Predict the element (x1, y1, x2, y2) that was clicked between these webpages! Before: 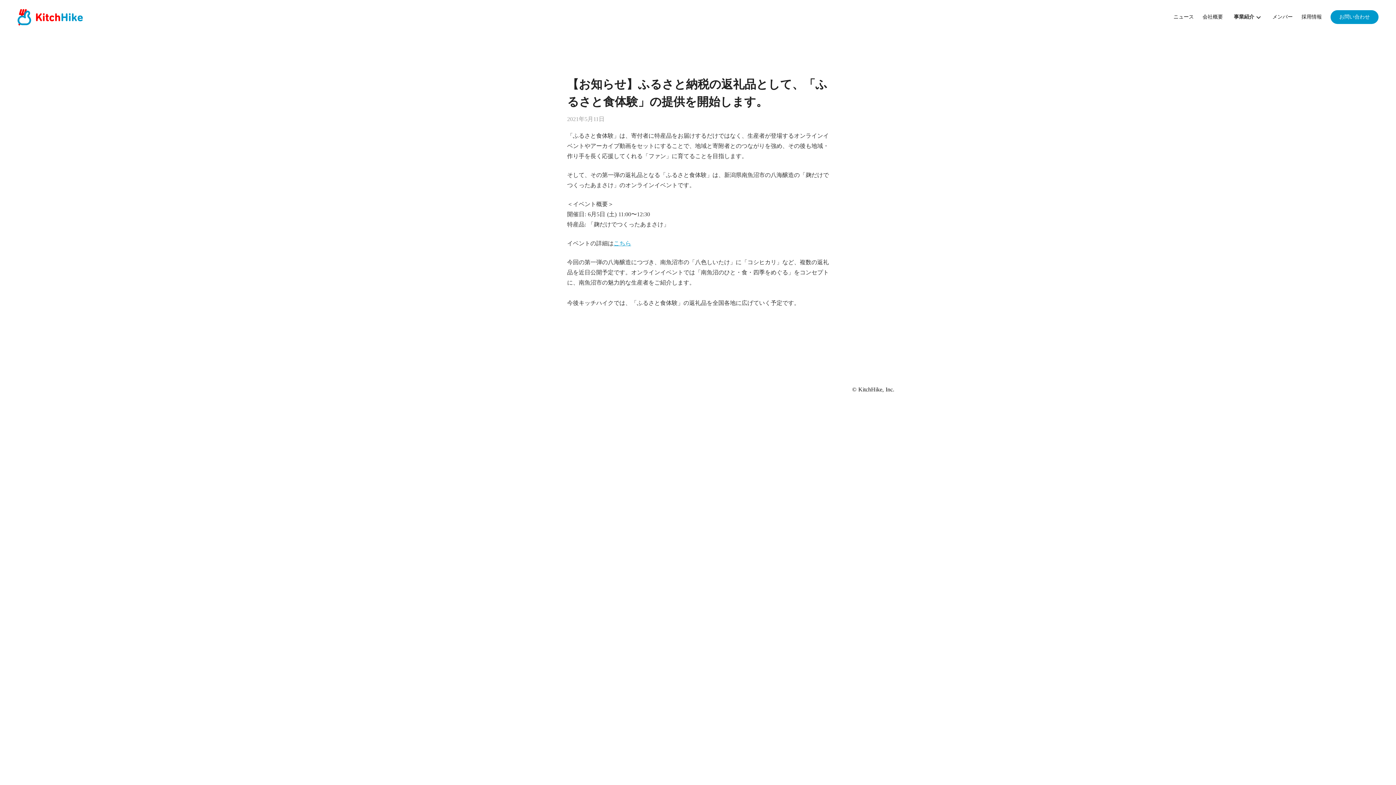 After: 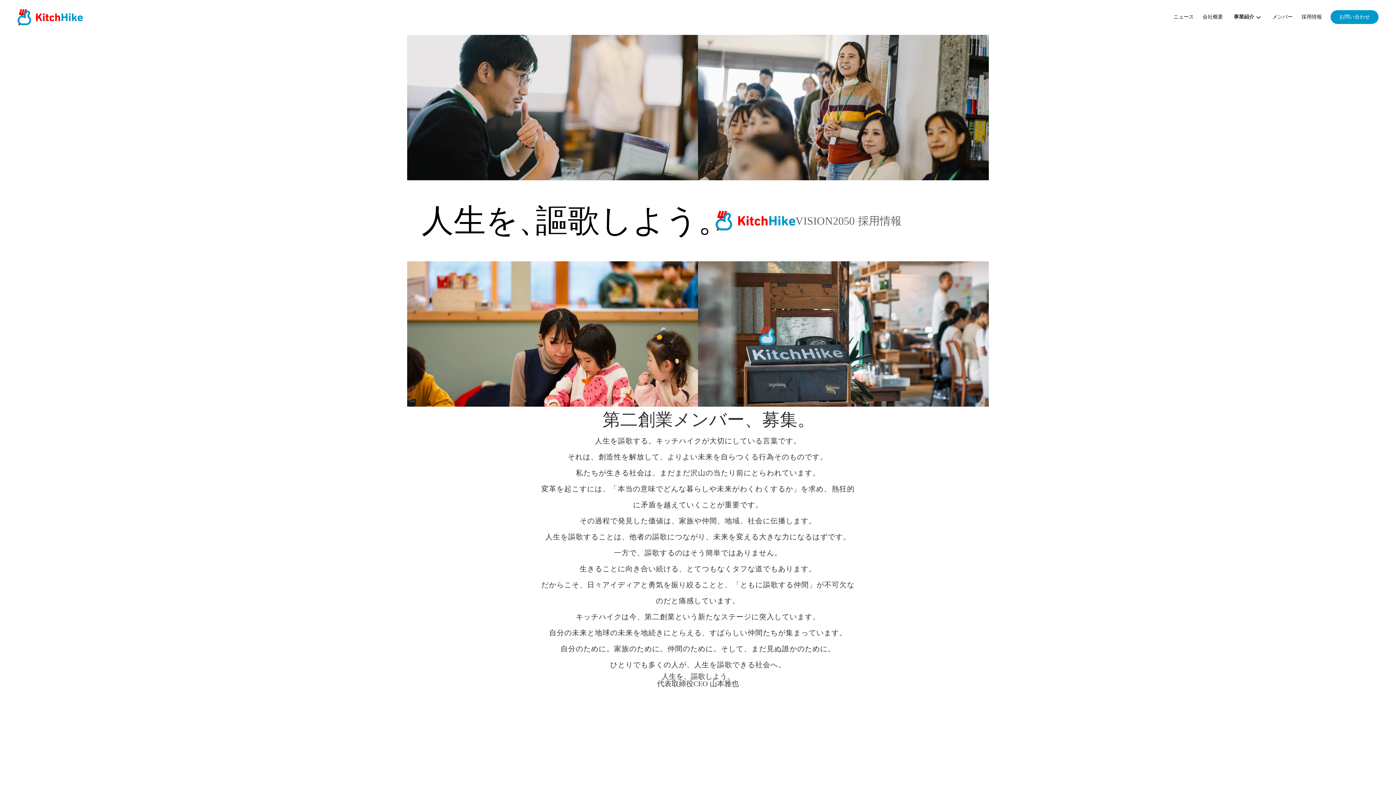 Action: bbox: (1301, 14, 1322, 19) label: 採用情報